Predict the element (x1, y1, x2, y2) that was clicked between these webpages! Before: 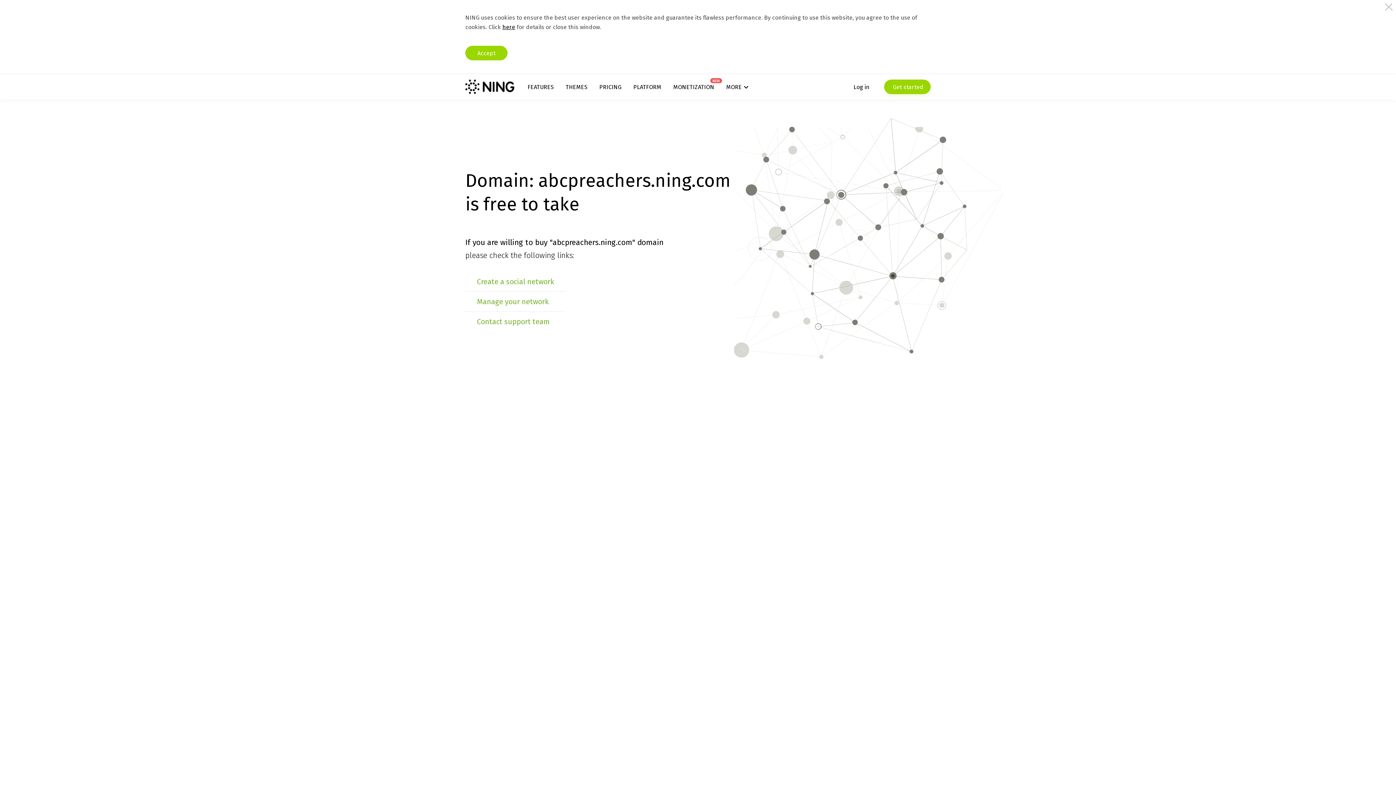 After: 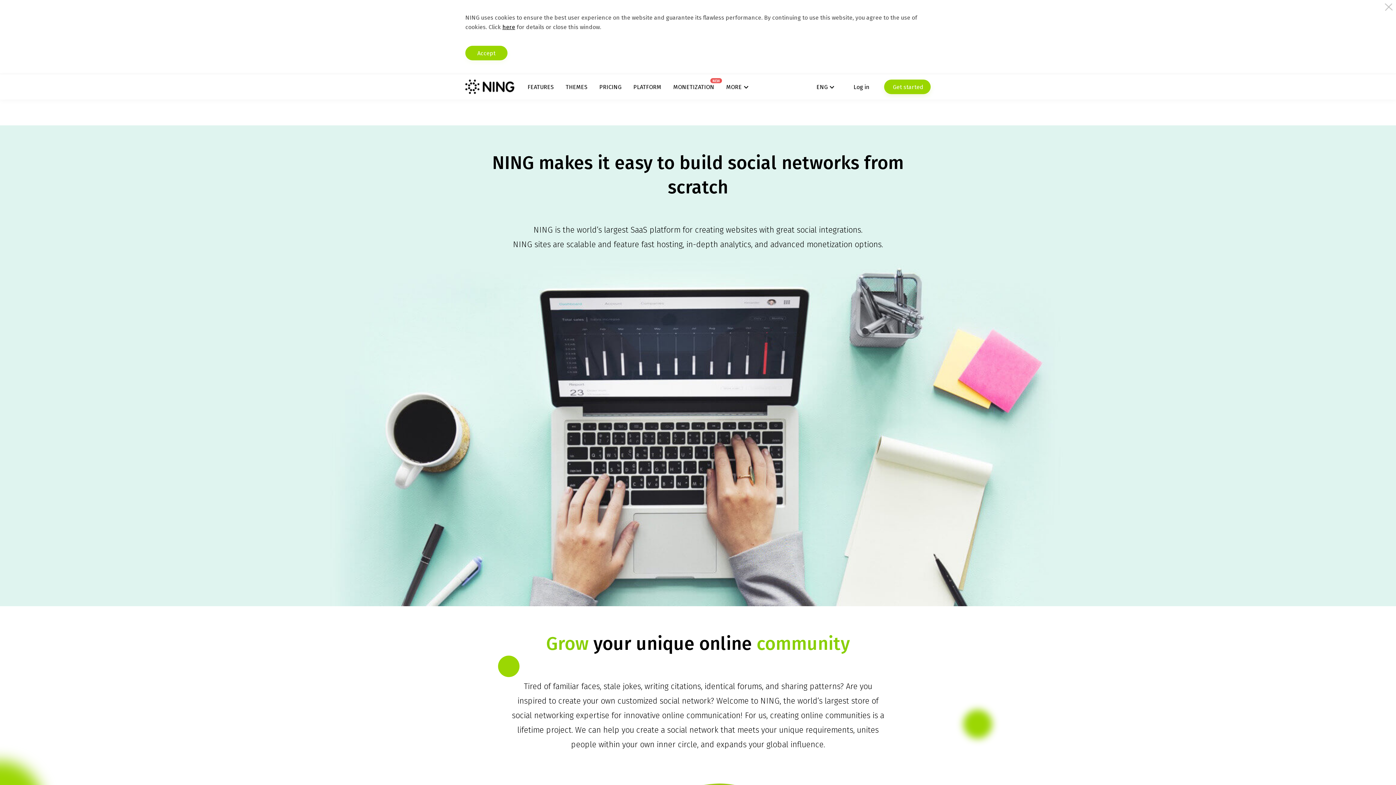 Action: label: PLATFORM bbox: (633, 83, 661, 90)